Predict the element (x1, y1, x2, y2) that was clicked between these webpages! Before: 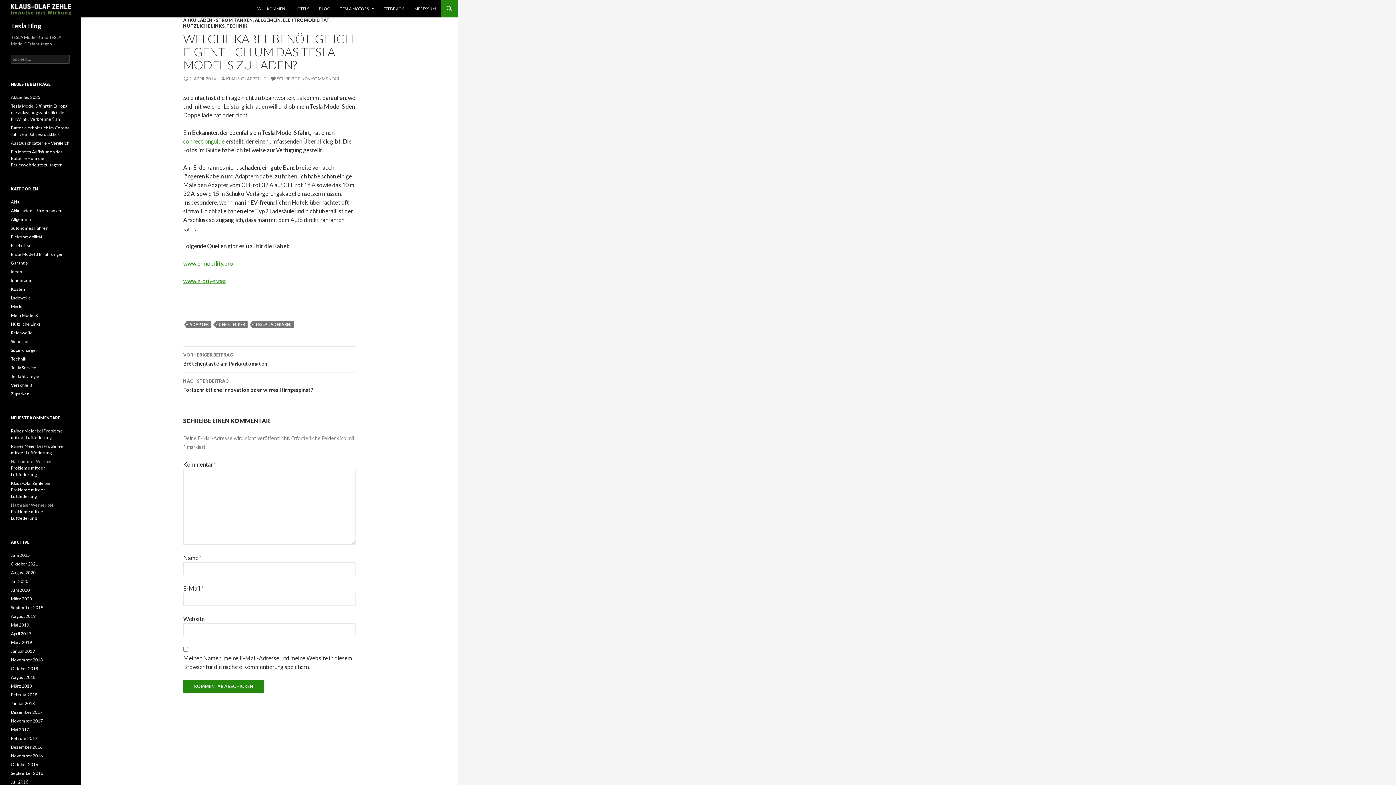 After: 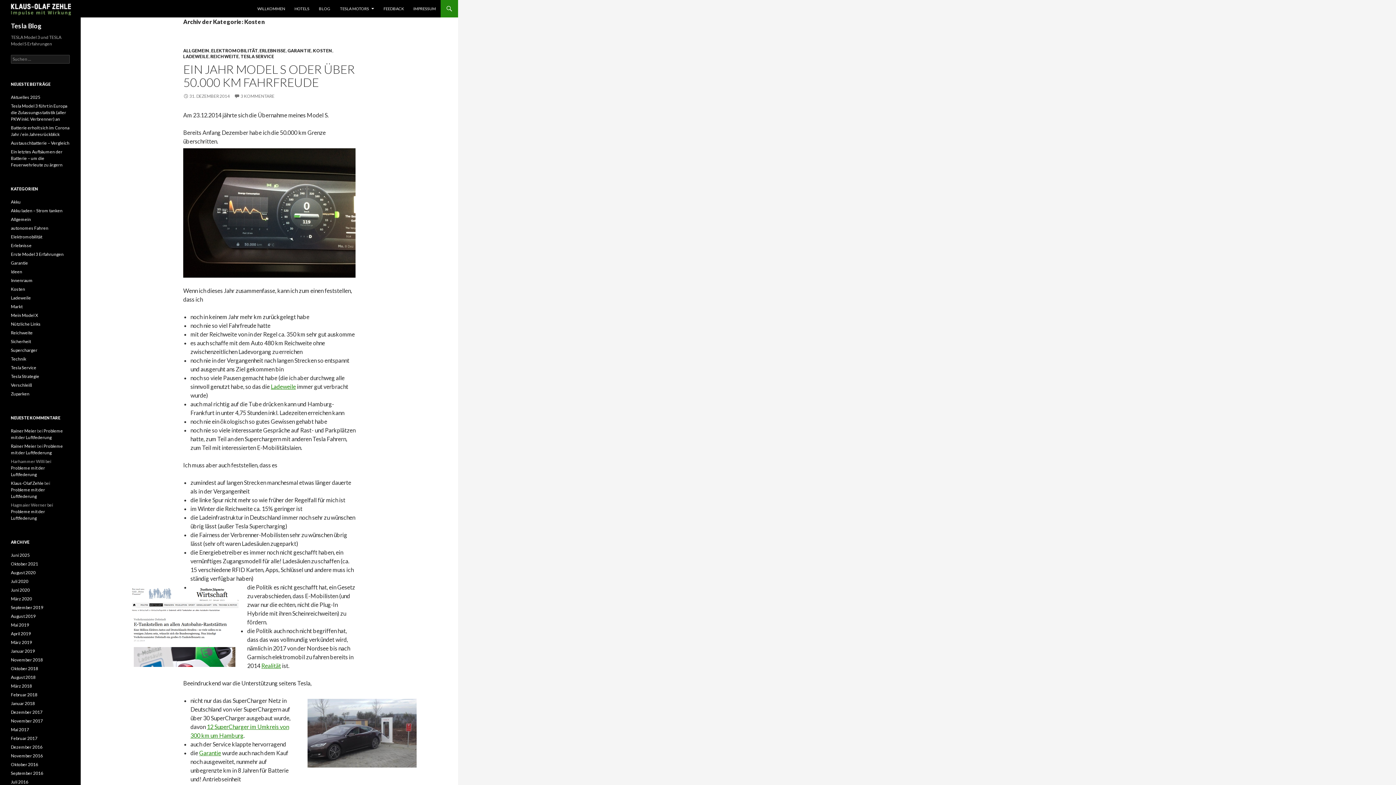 Action: bbox: (10, 286, 25, 292) label: Kosten